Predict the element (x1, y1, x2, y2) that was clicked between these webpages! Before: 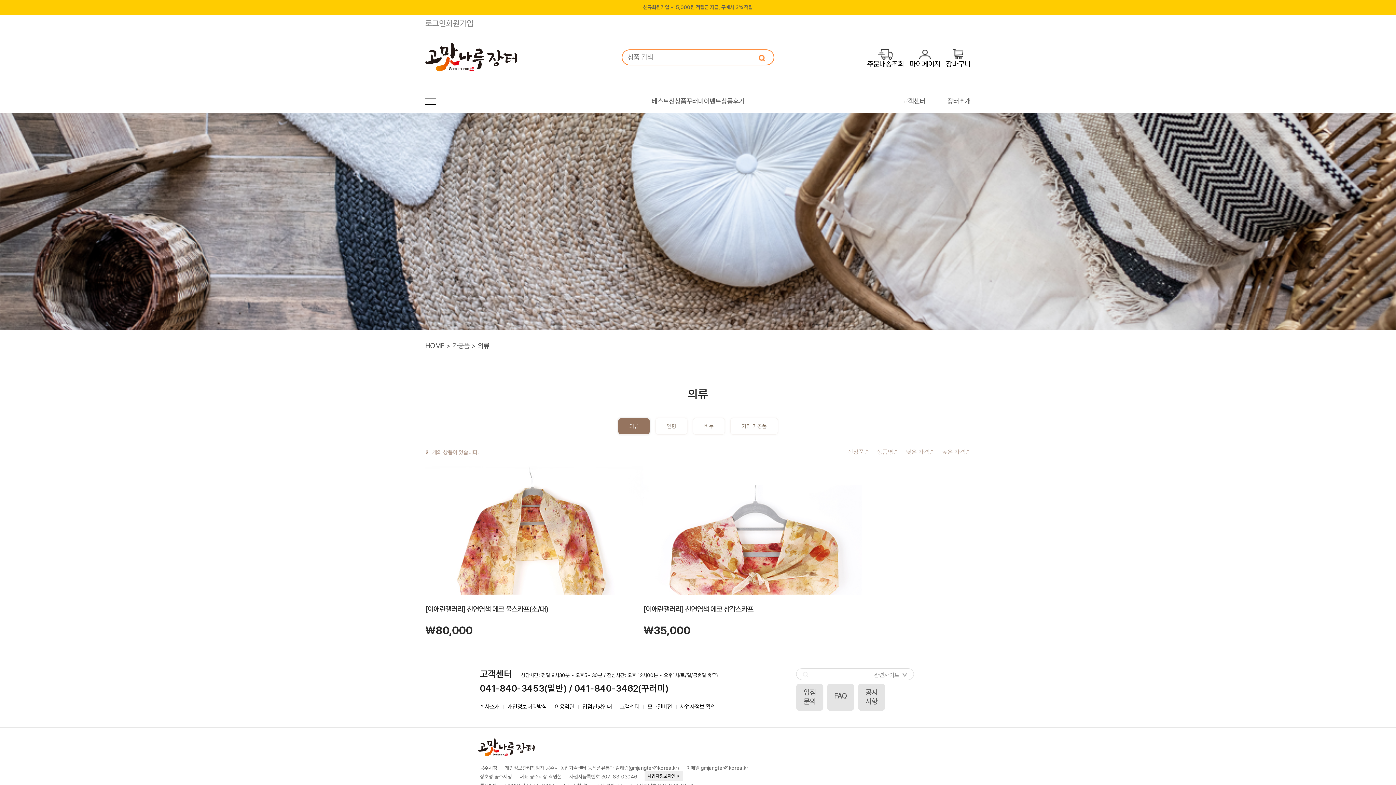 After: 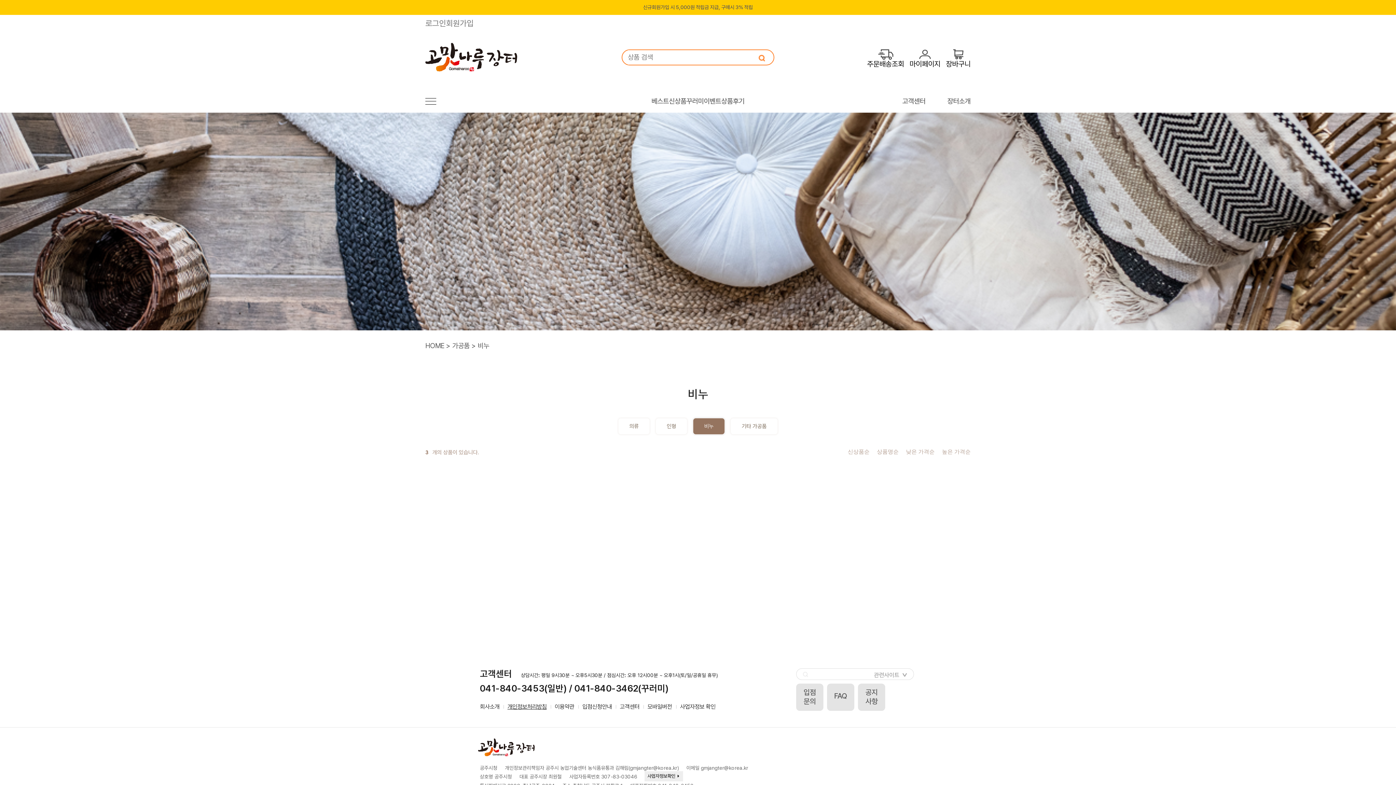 Action: label: 비누 bbox: (693, 418, 725, 435)